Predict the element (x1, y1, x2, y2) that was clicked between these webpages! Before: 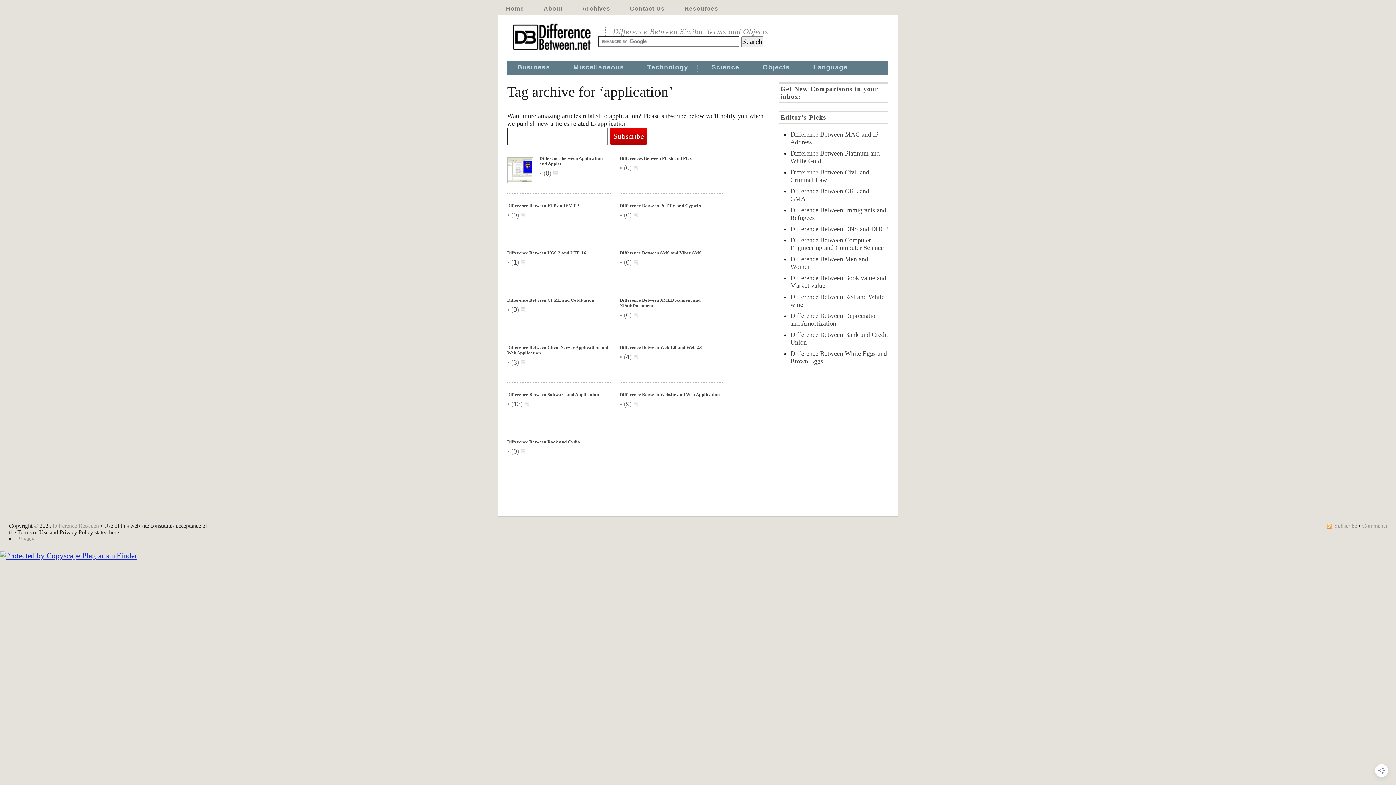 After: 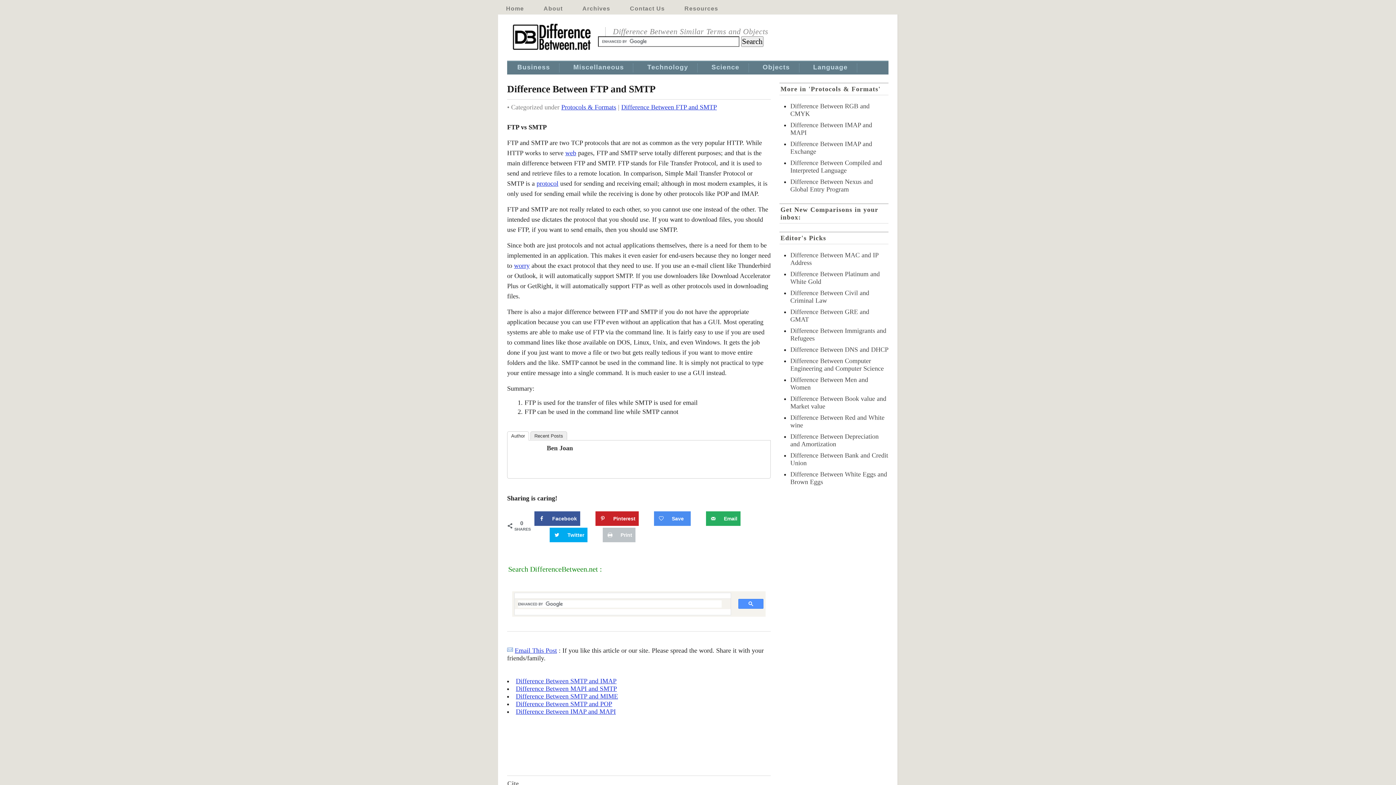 Action: bbox: (507, 203, 579, 208) label: Difference Between FTP and SMTP